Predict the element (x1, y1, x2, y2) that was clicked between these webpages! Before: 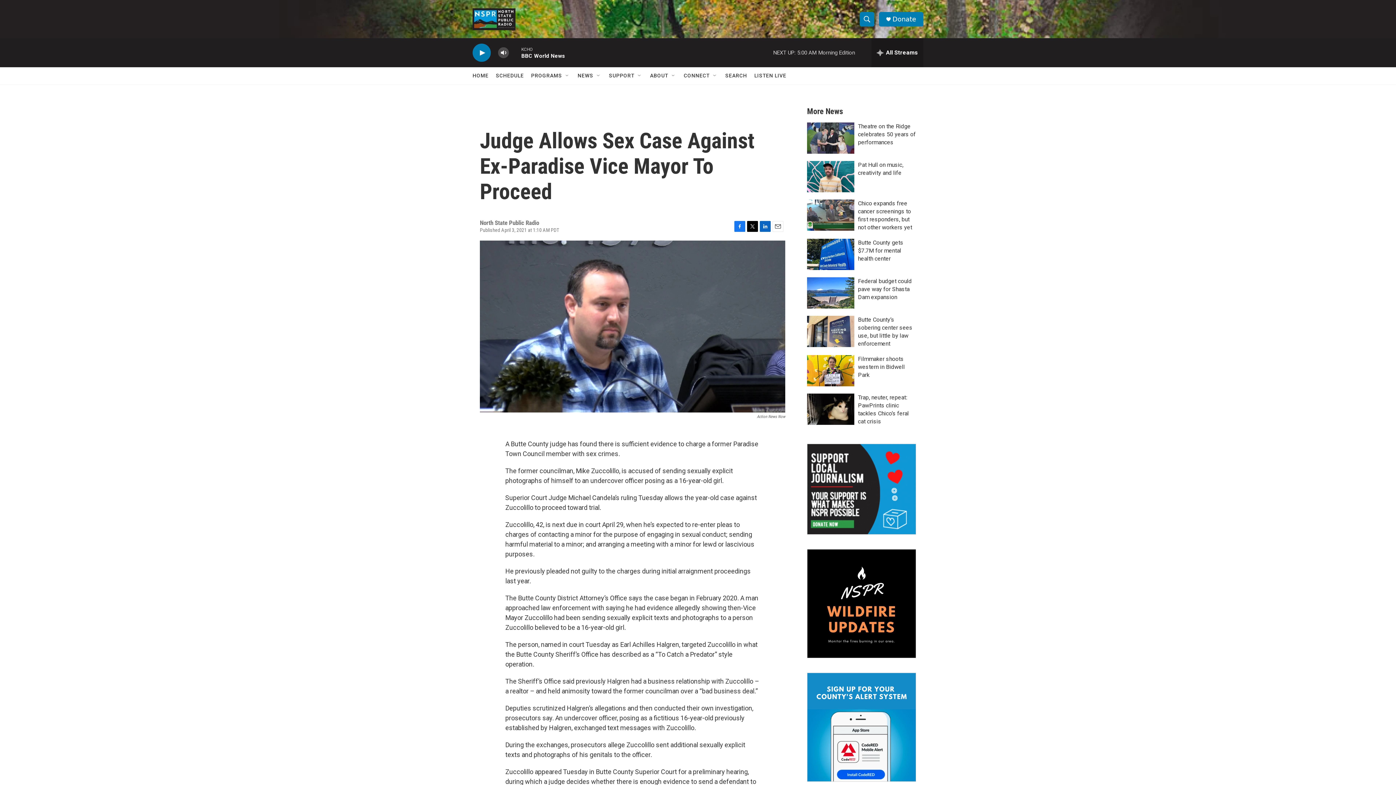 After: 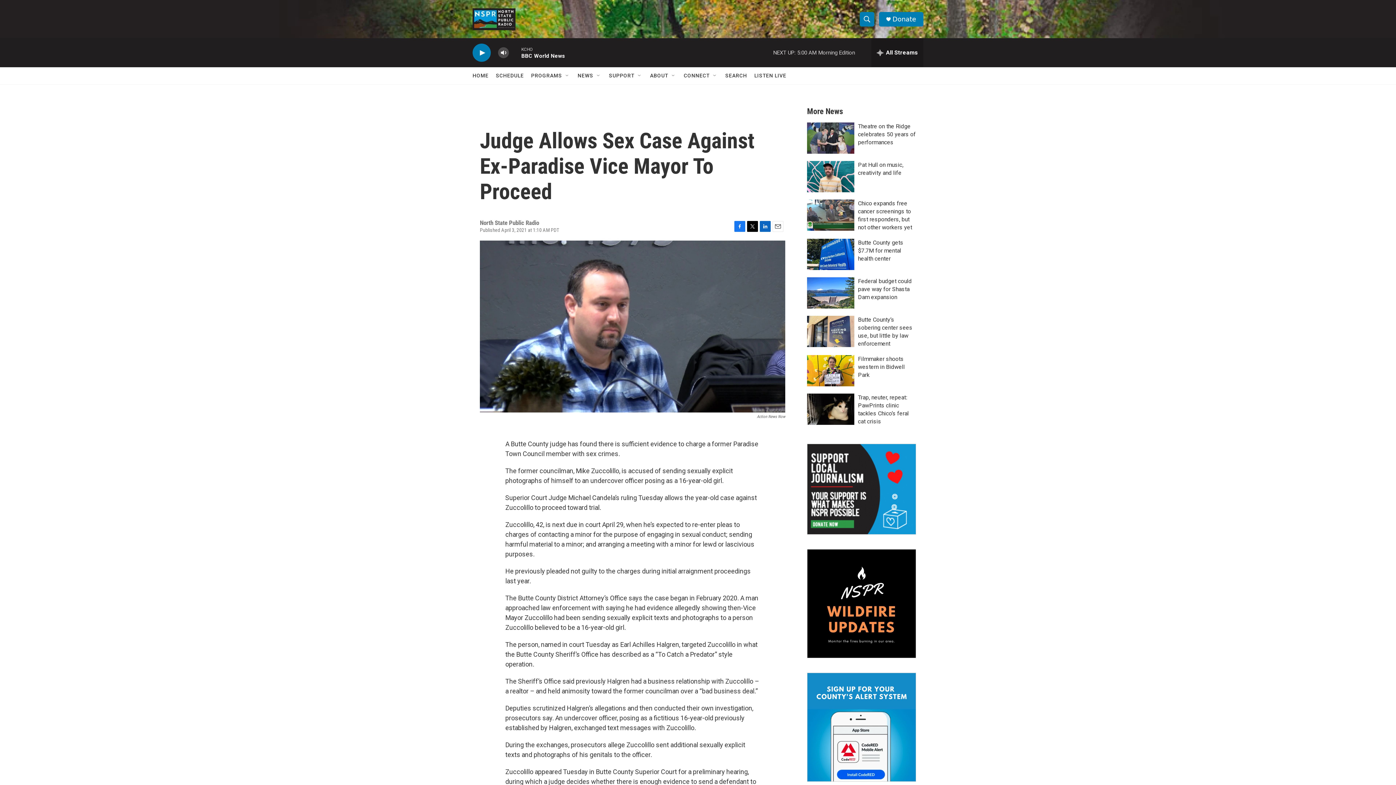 Action: label: LinkedIn bbox: (760, 220, 770, 231)